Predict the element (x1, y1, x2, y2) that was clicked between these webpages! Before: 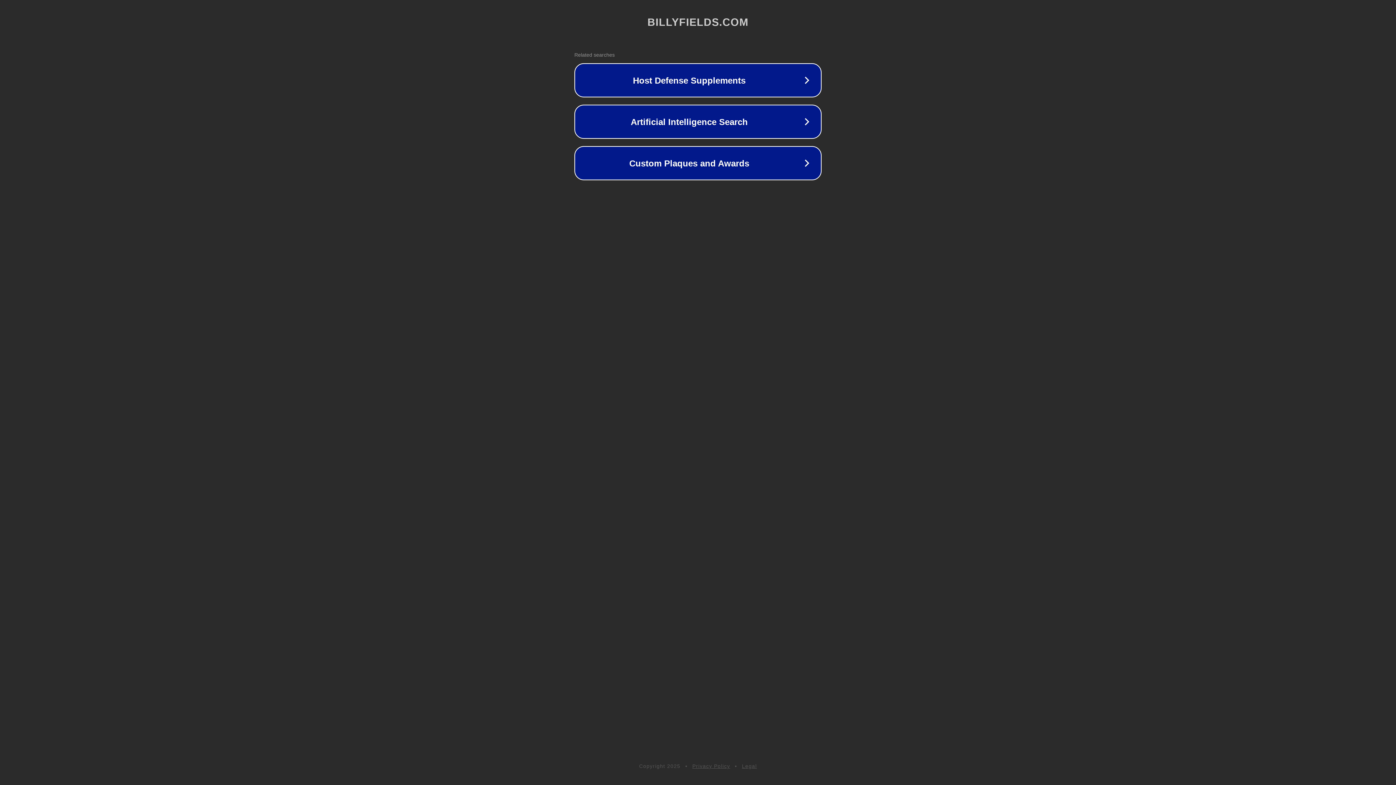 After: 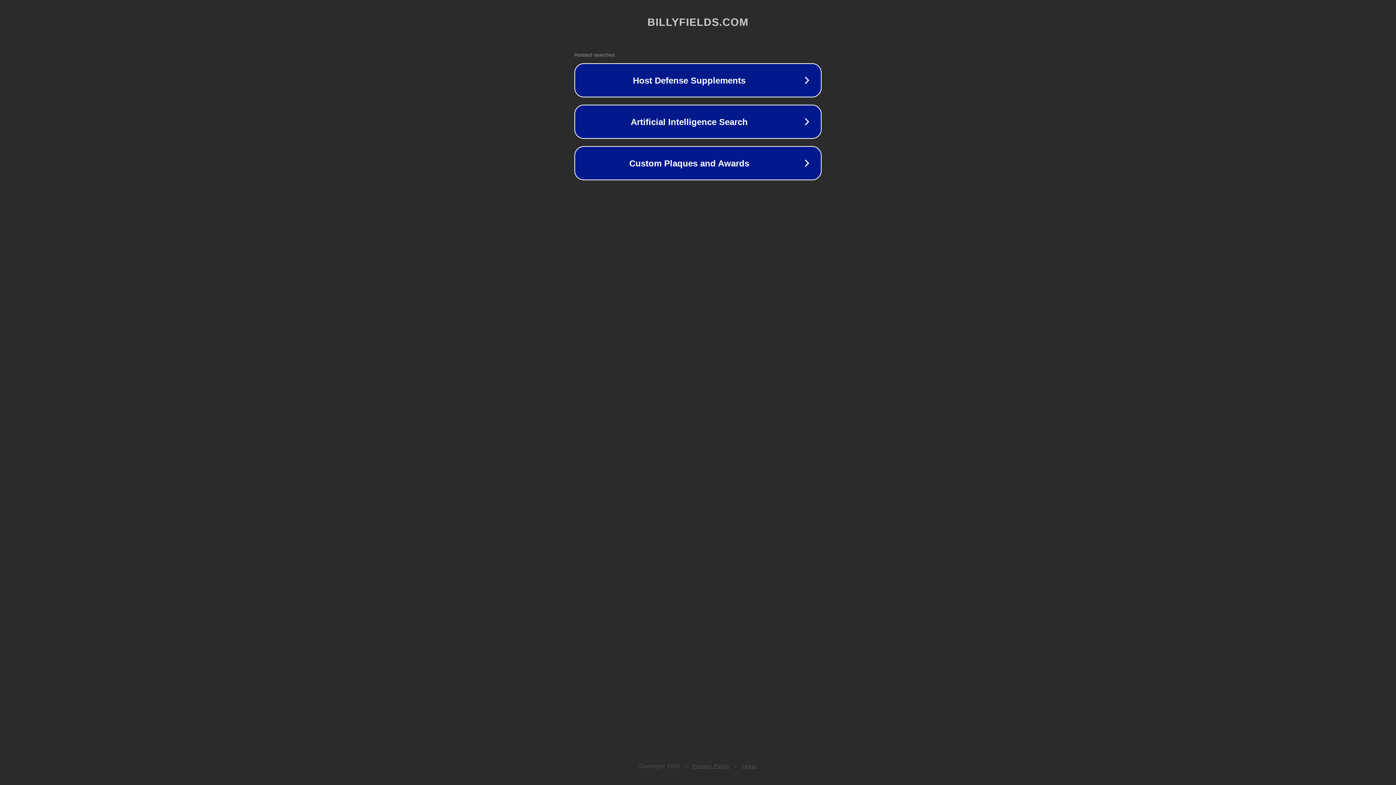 Action: label: Legal bbox: (742, 763, 757, 769)